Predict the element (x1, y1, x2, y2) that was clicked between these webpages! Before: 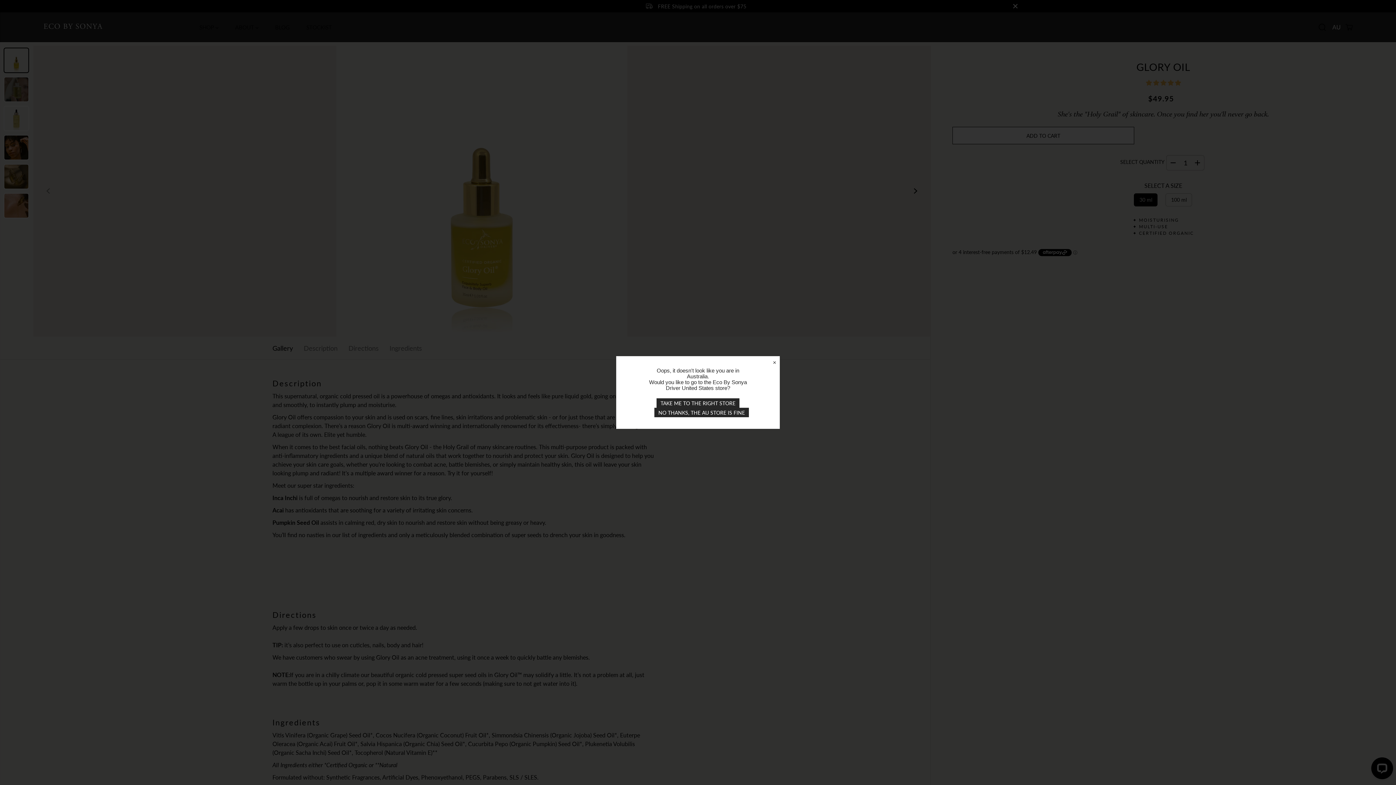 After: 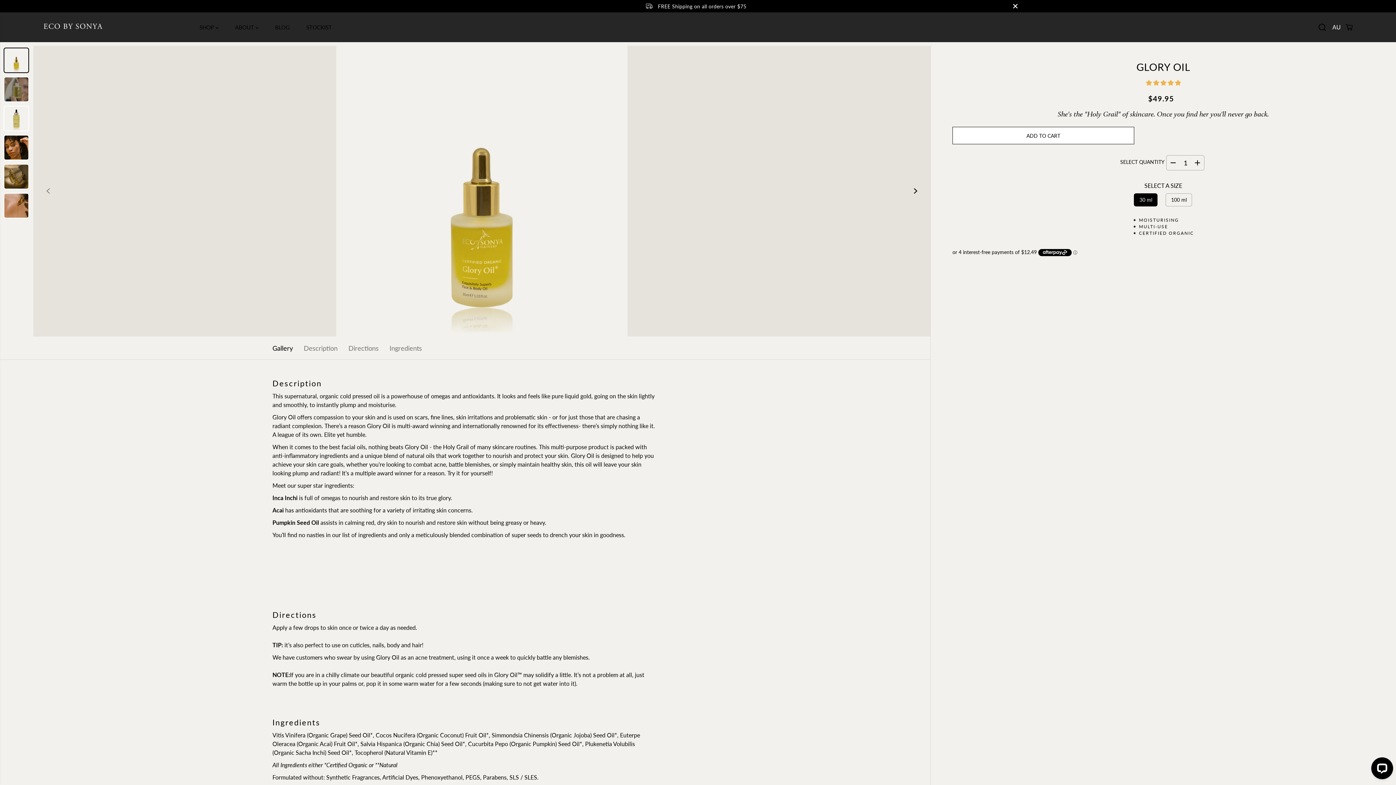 Action: label: NO THANKS, THE AU STORE IS FINE bbox: (654, 408, 749, 417)